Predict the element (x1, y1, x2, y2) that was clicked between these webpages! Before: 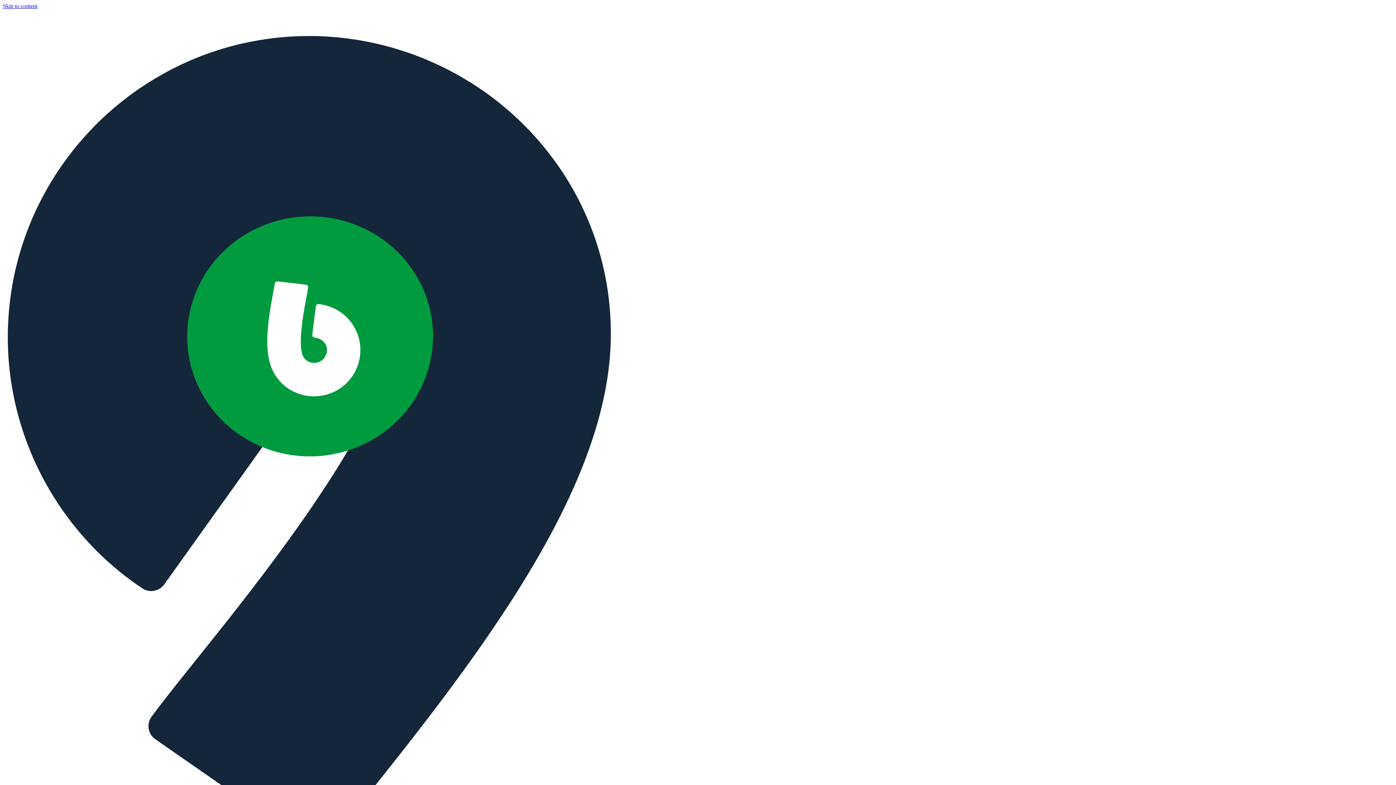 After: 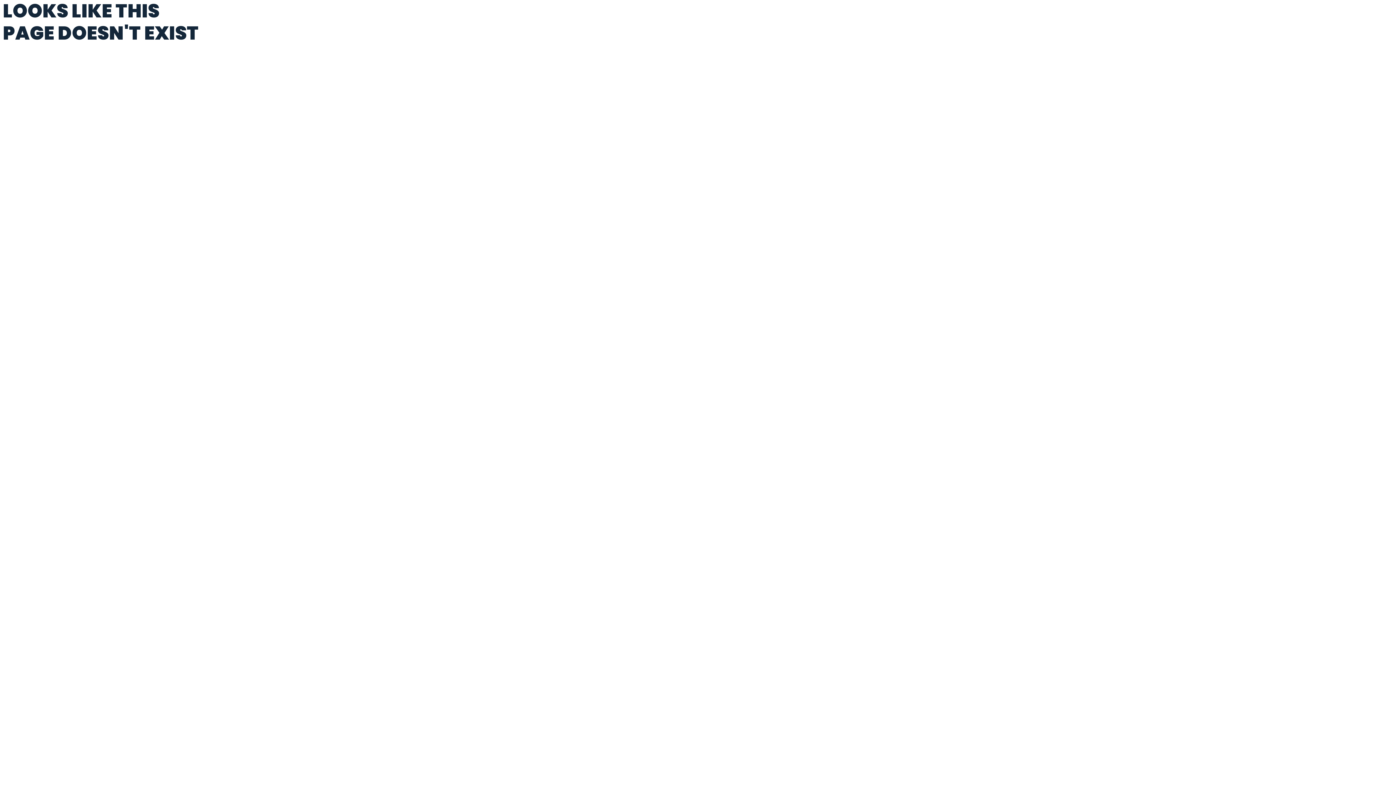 Action: label: Skip to content bbox: (2, 2, 37, 9)